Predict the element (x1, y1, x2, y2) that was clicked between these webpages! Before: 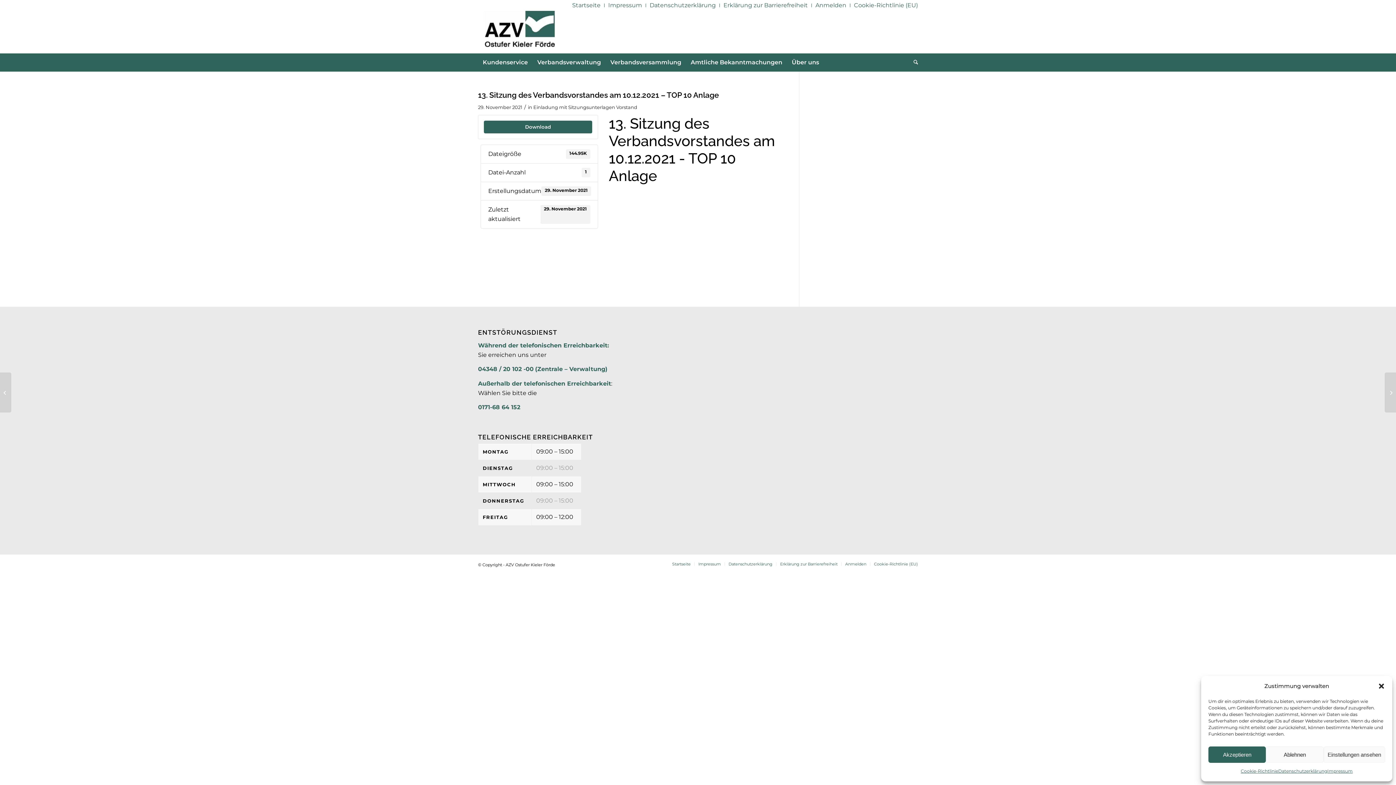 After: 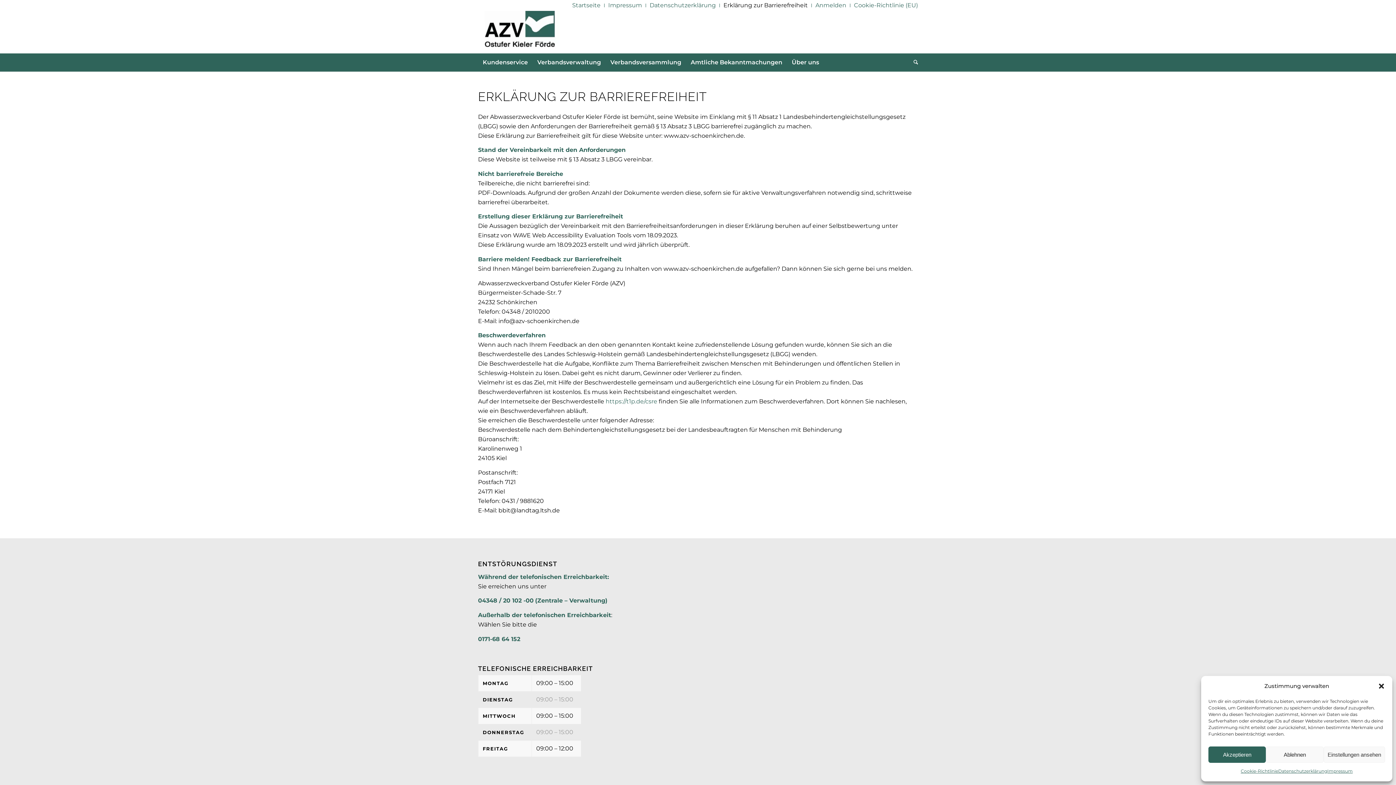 Action: label: Erklärung zur Barrierefreiheit bbox: (780, 561, 837, 566)